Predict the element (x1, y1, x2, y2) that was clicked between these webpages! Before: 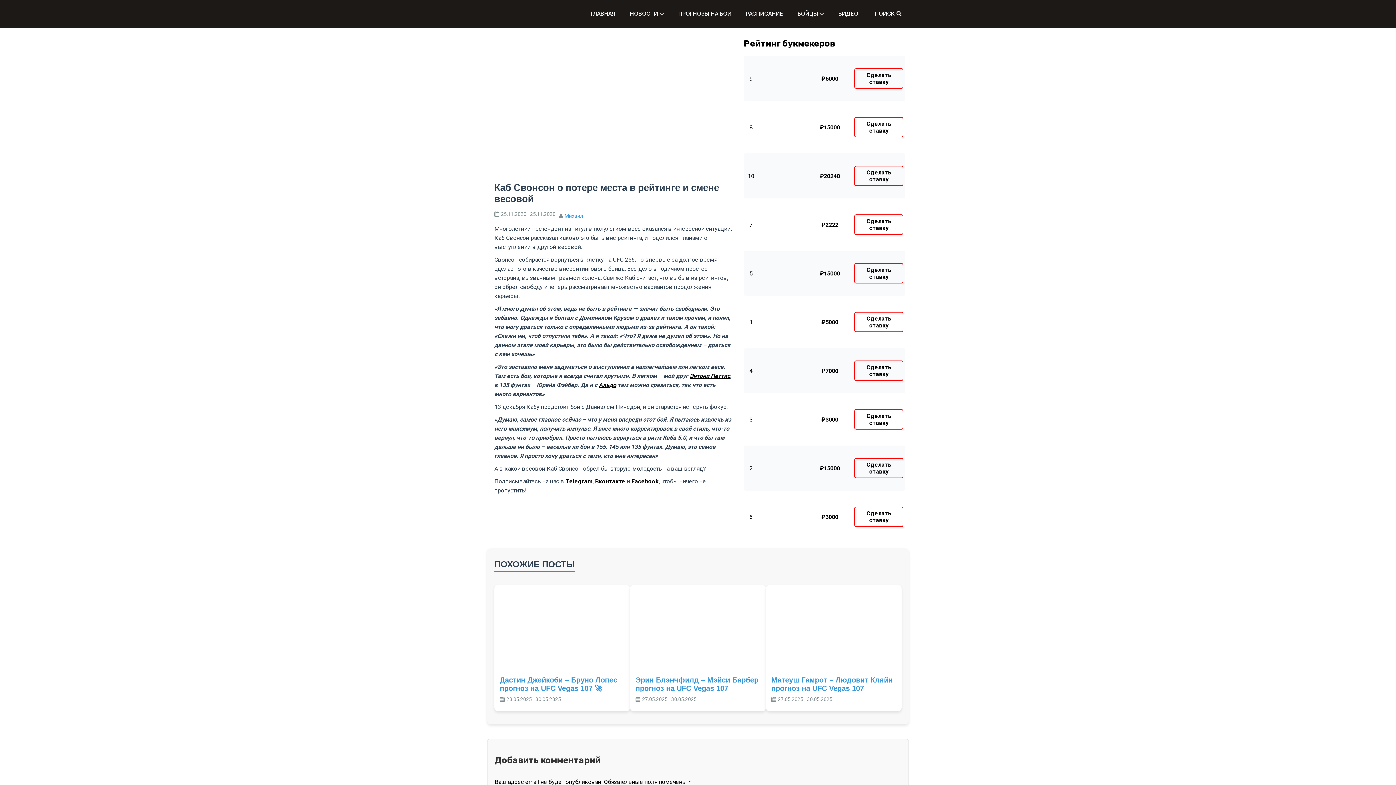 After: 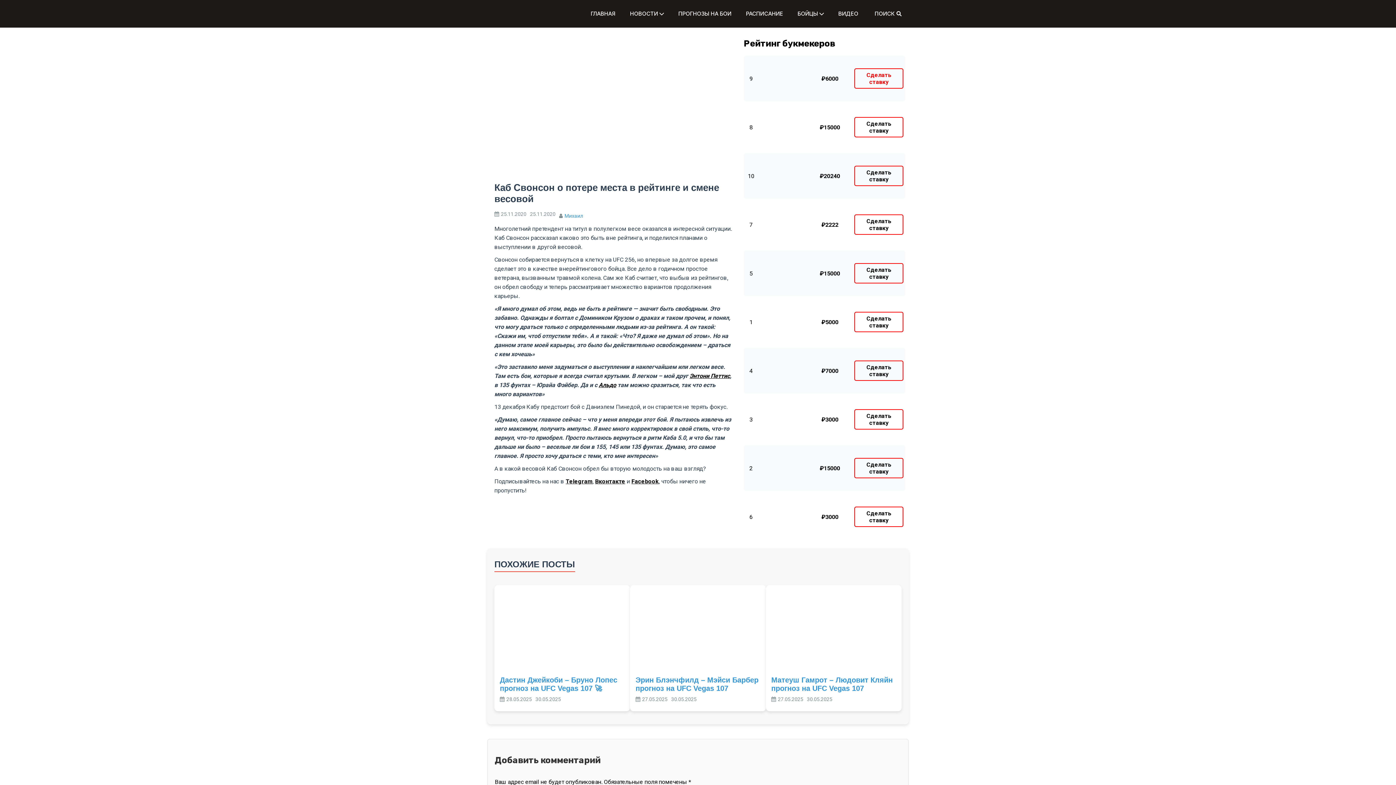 Action: bbox: (854, 68, 903, 88) label: Сделать ставку